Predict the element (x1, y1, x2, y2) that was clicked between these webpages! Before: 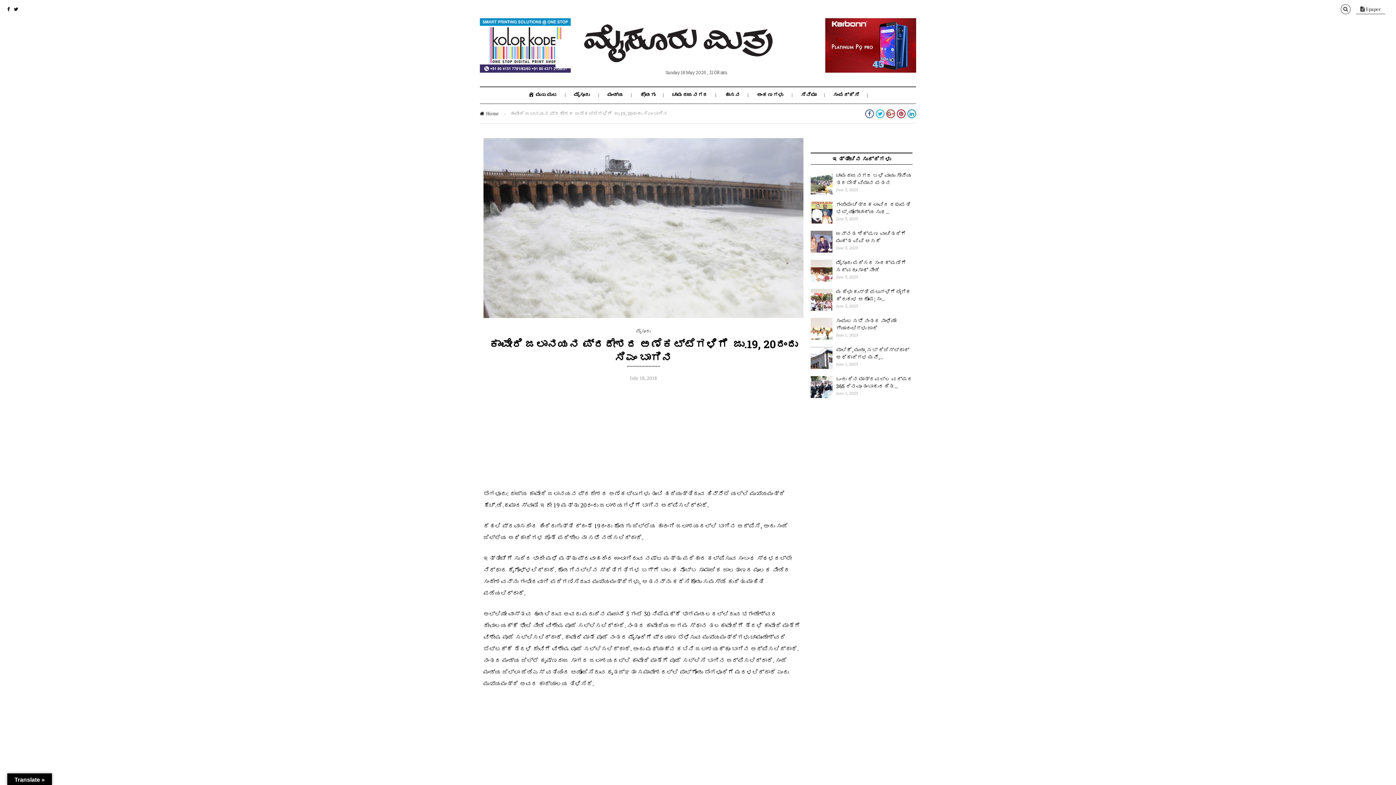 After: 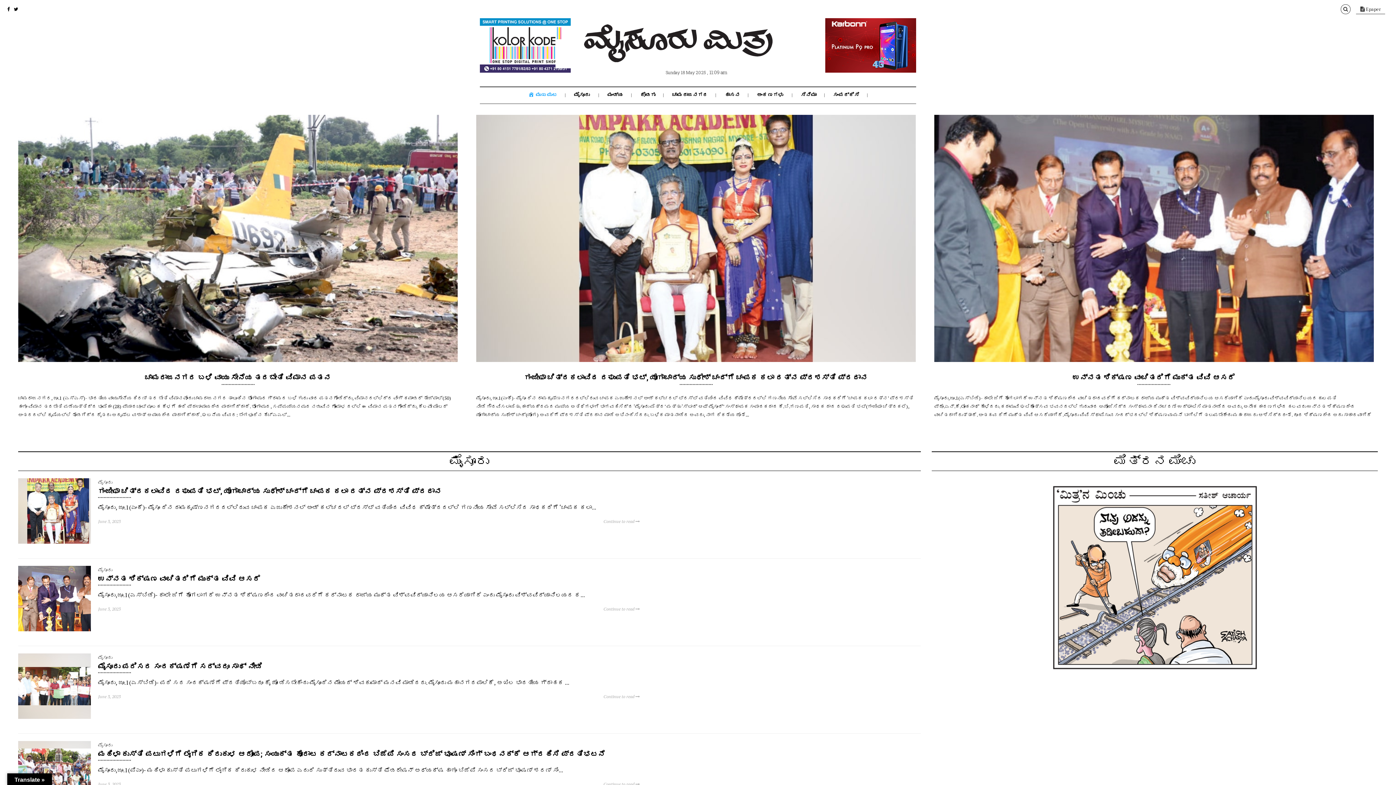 Action: bbox: (486, 110, 498, 116) label: Home